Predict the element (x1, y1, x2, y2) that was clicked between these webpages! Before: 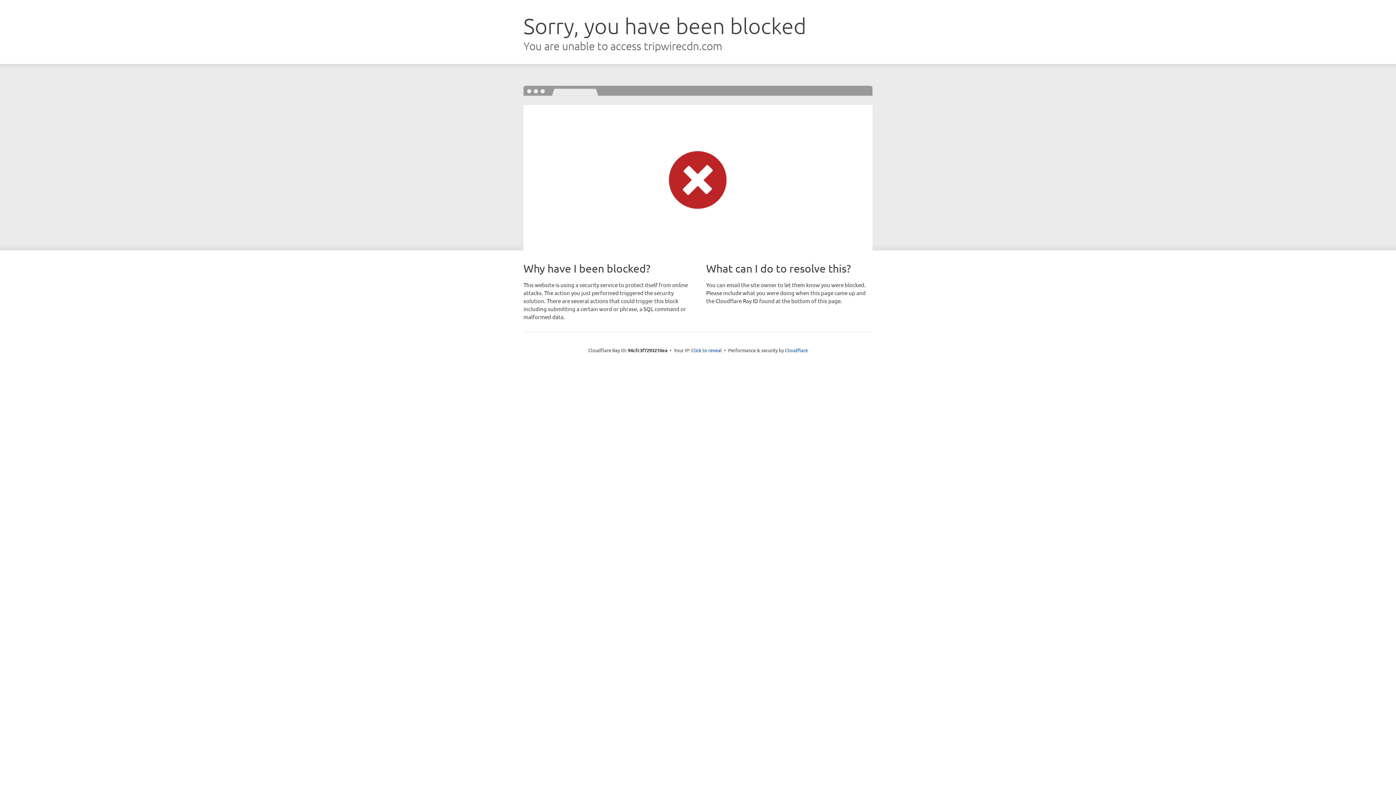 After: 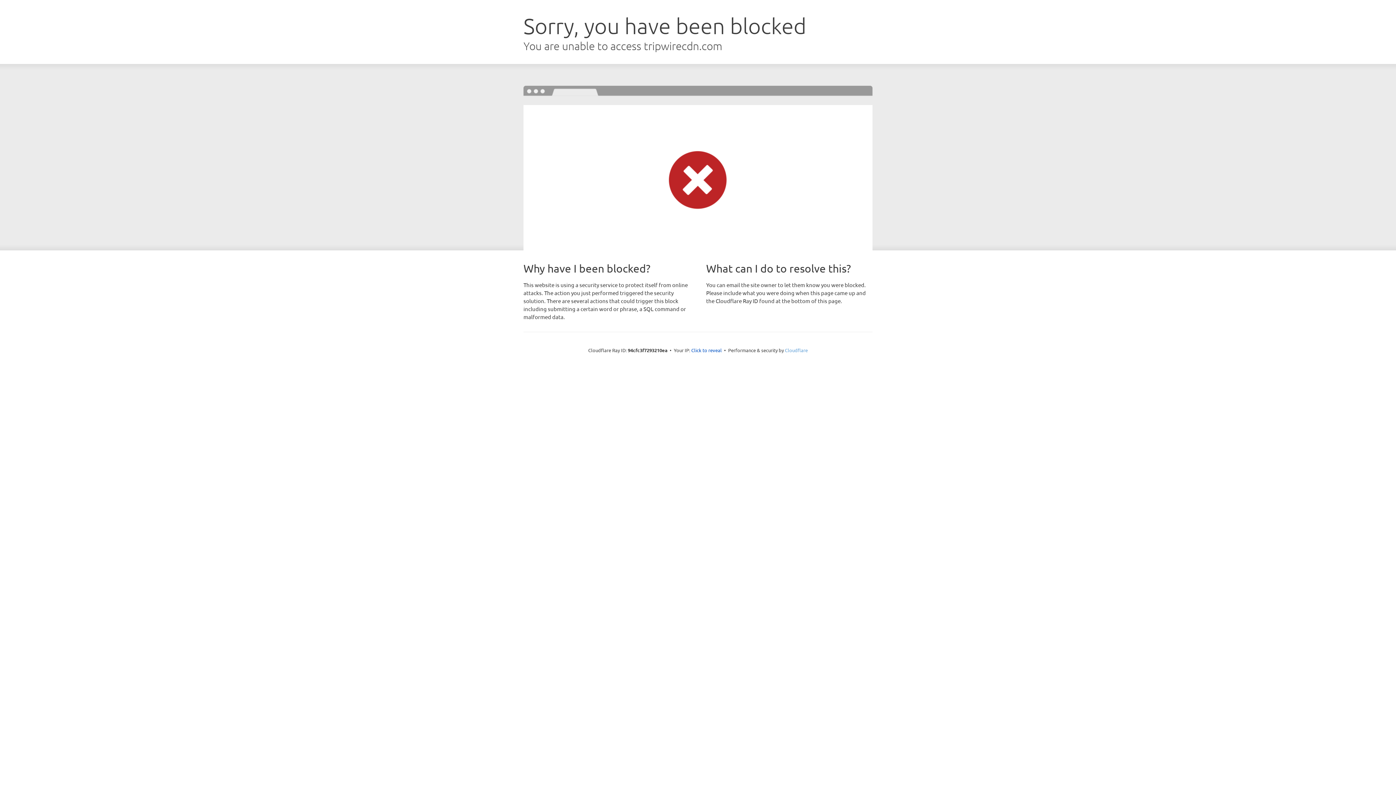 Action: bbox: (785, 347, 808, 353) label: Cloudflare